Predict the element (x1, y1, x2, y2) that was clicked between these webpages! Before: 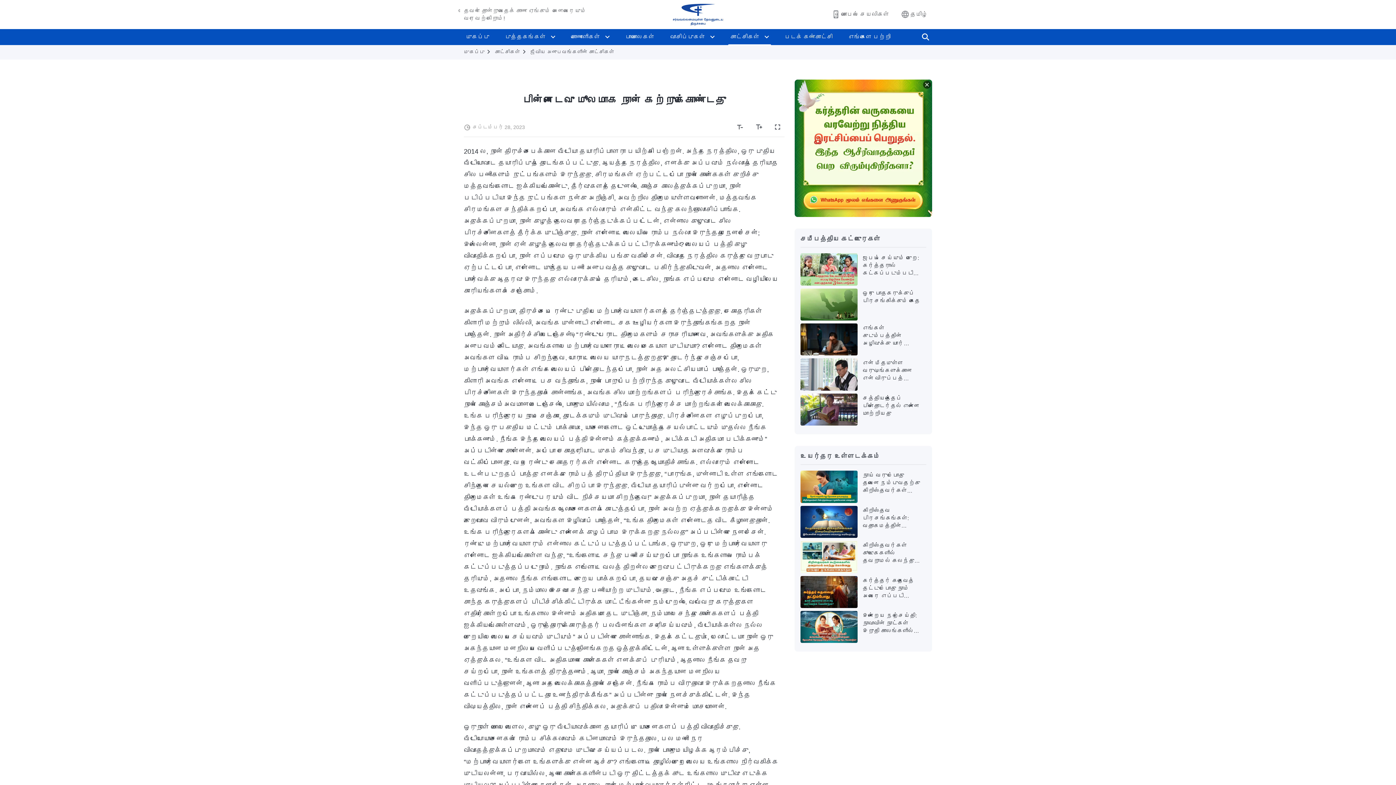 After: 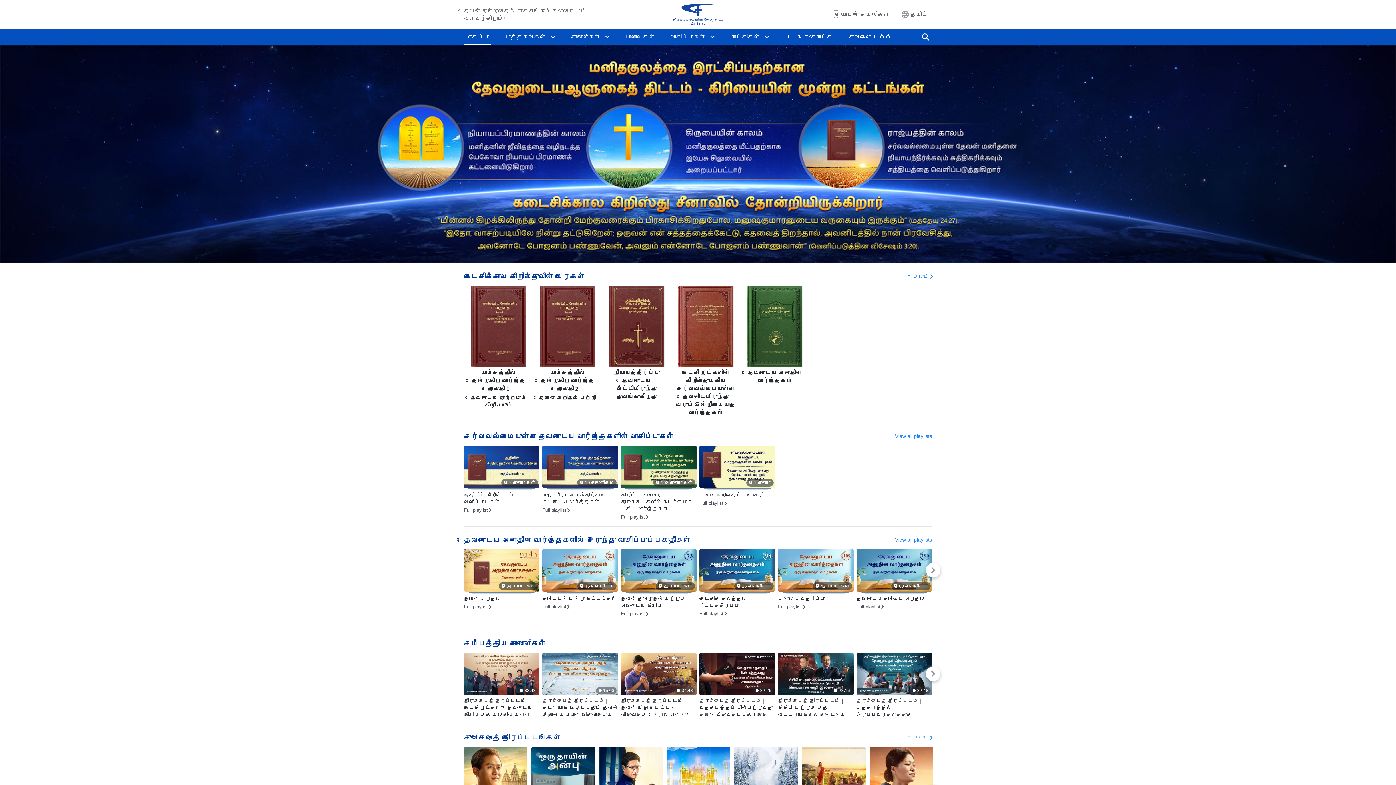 Action: label: முகப்பு bbox: (464, 49, 484, 54)